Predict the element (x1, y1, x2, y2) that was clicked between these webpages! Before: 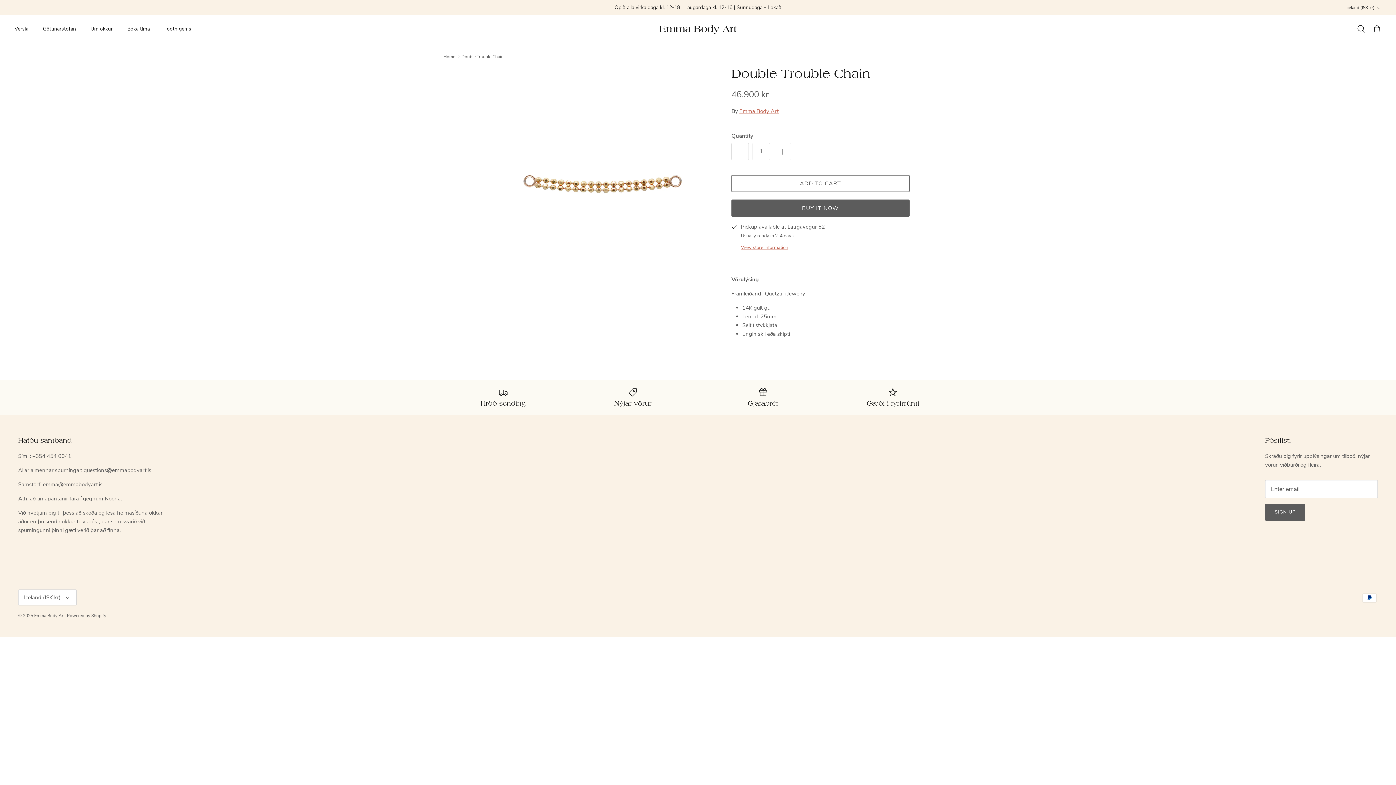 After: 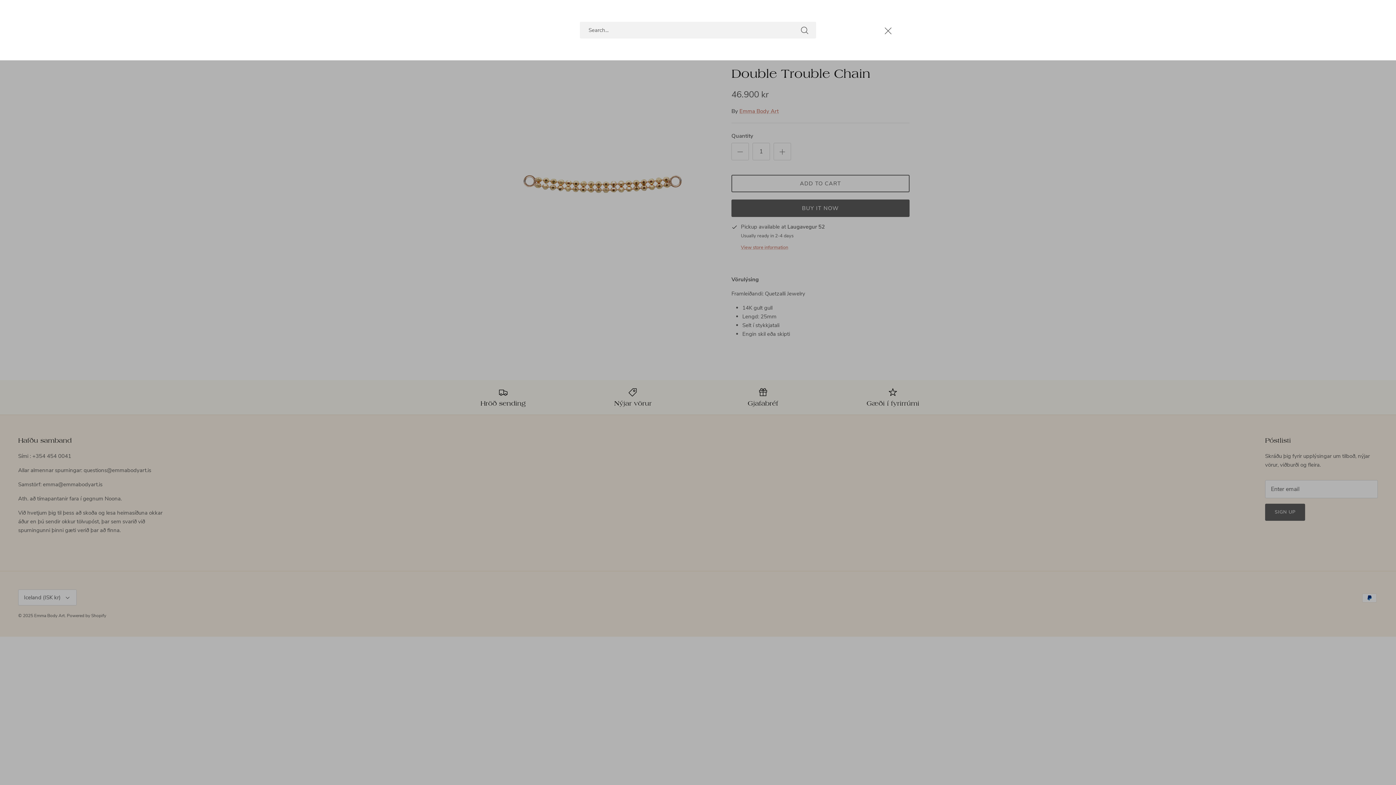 Action: label: Search bbox: (1357, 24, 1365, 33)